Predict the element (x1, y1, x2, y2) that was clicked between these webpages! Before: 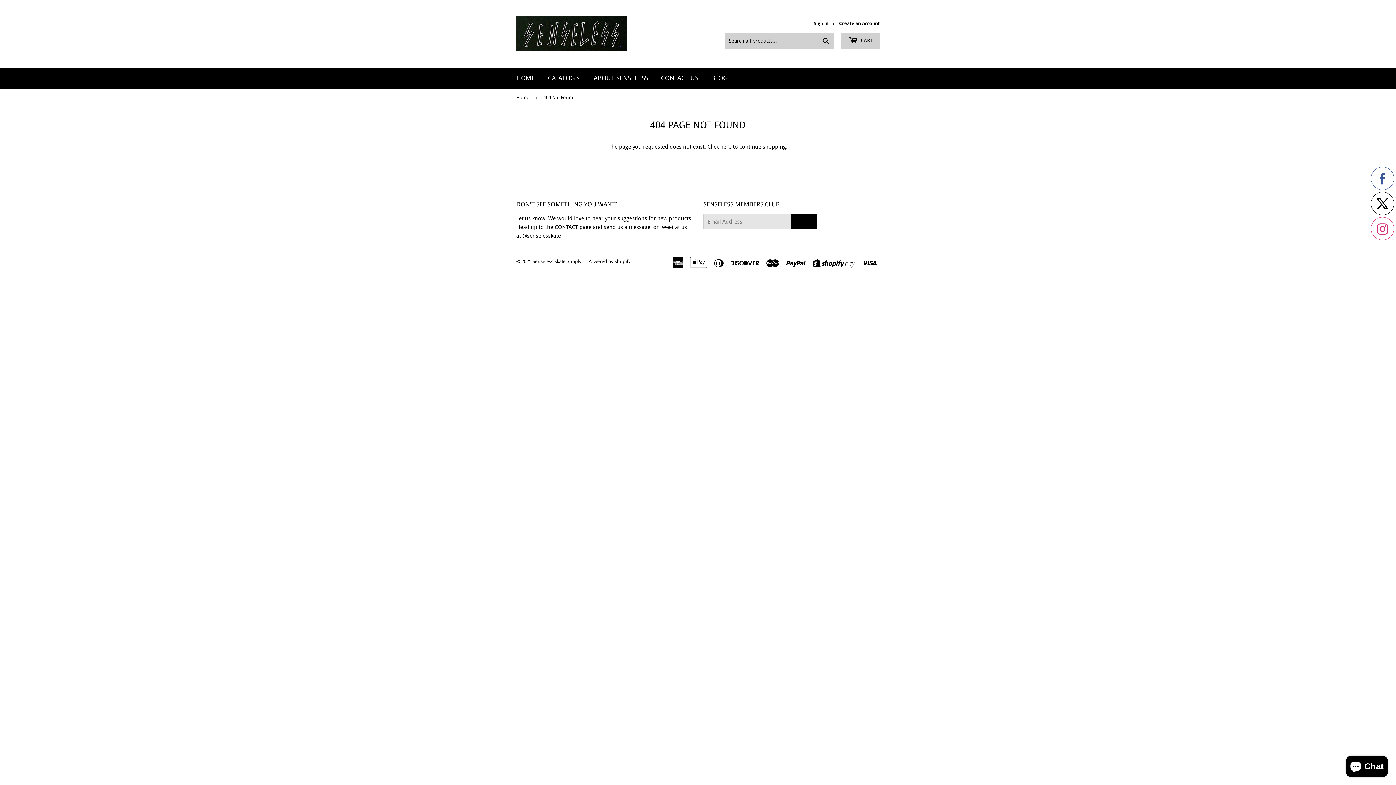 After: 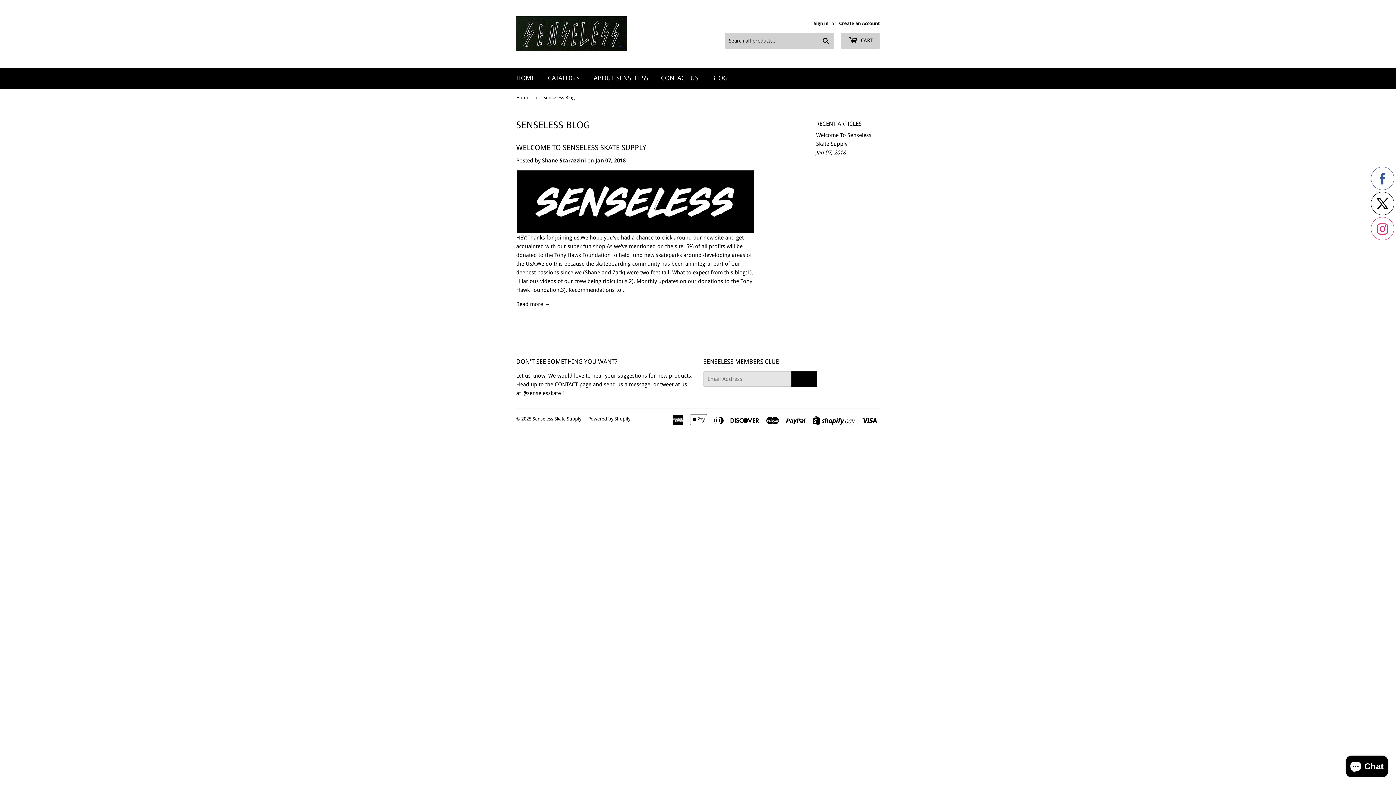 Action: label: BLOG bbox: (705, 67, 733, 88)